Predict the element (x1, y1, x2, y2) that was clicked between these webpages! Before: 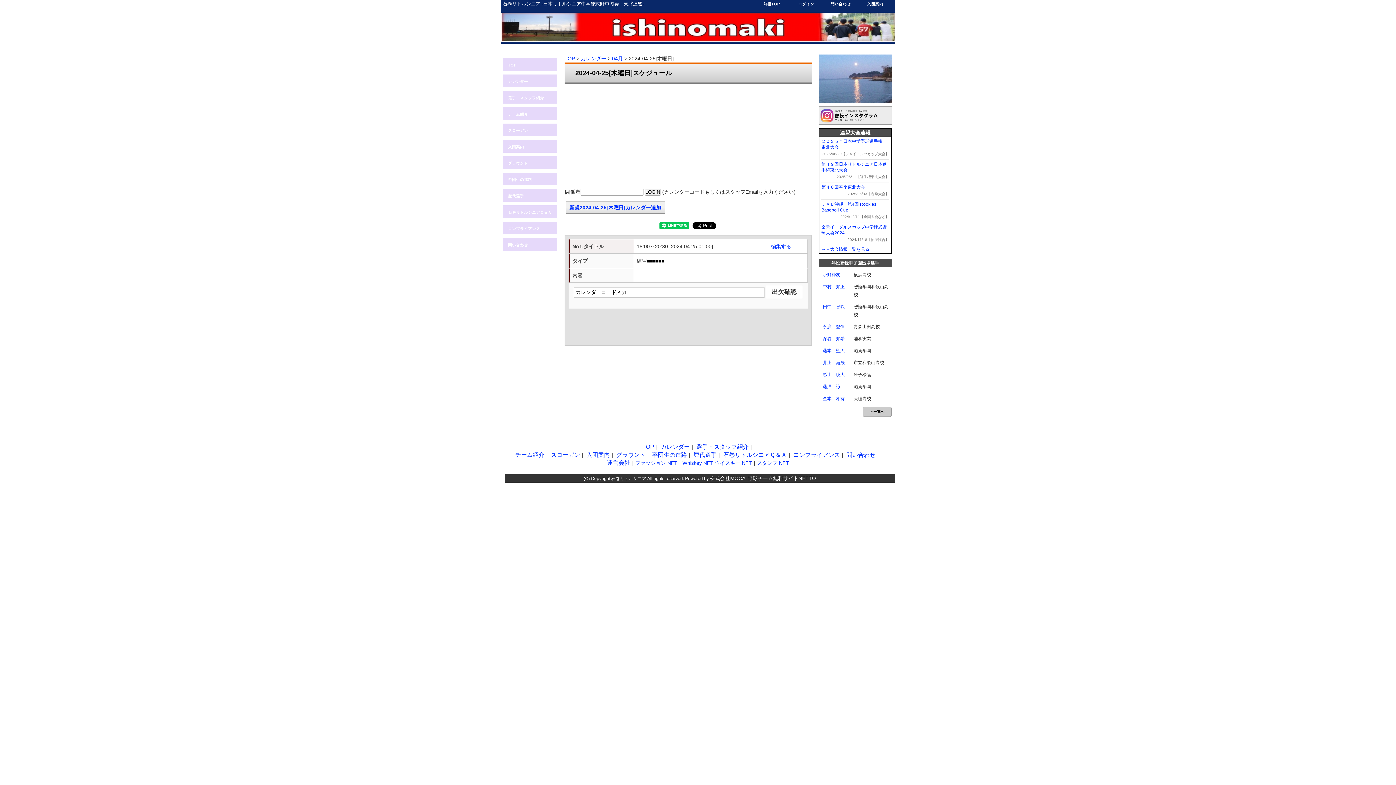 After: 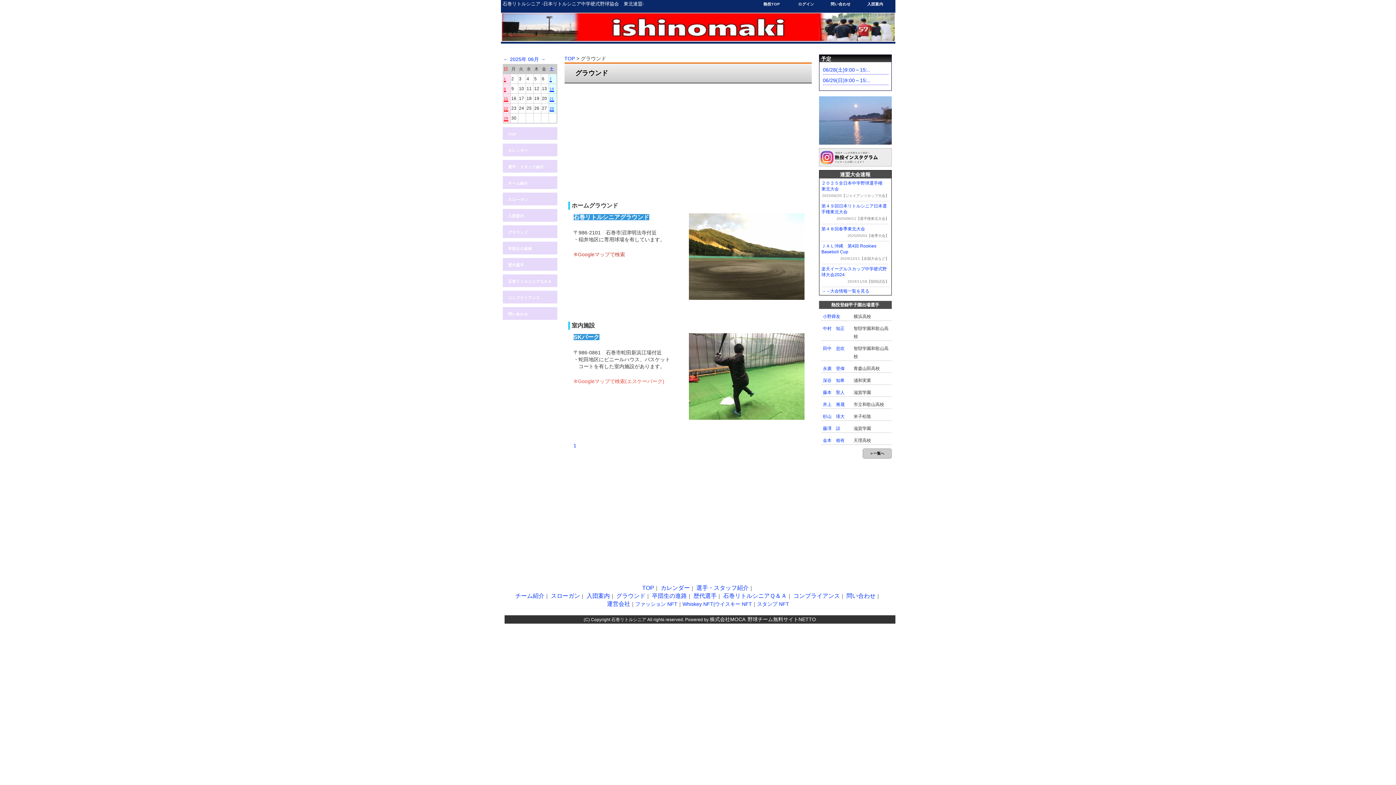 Action: label: グラウンド bbox: (502, 156, 557, 169)